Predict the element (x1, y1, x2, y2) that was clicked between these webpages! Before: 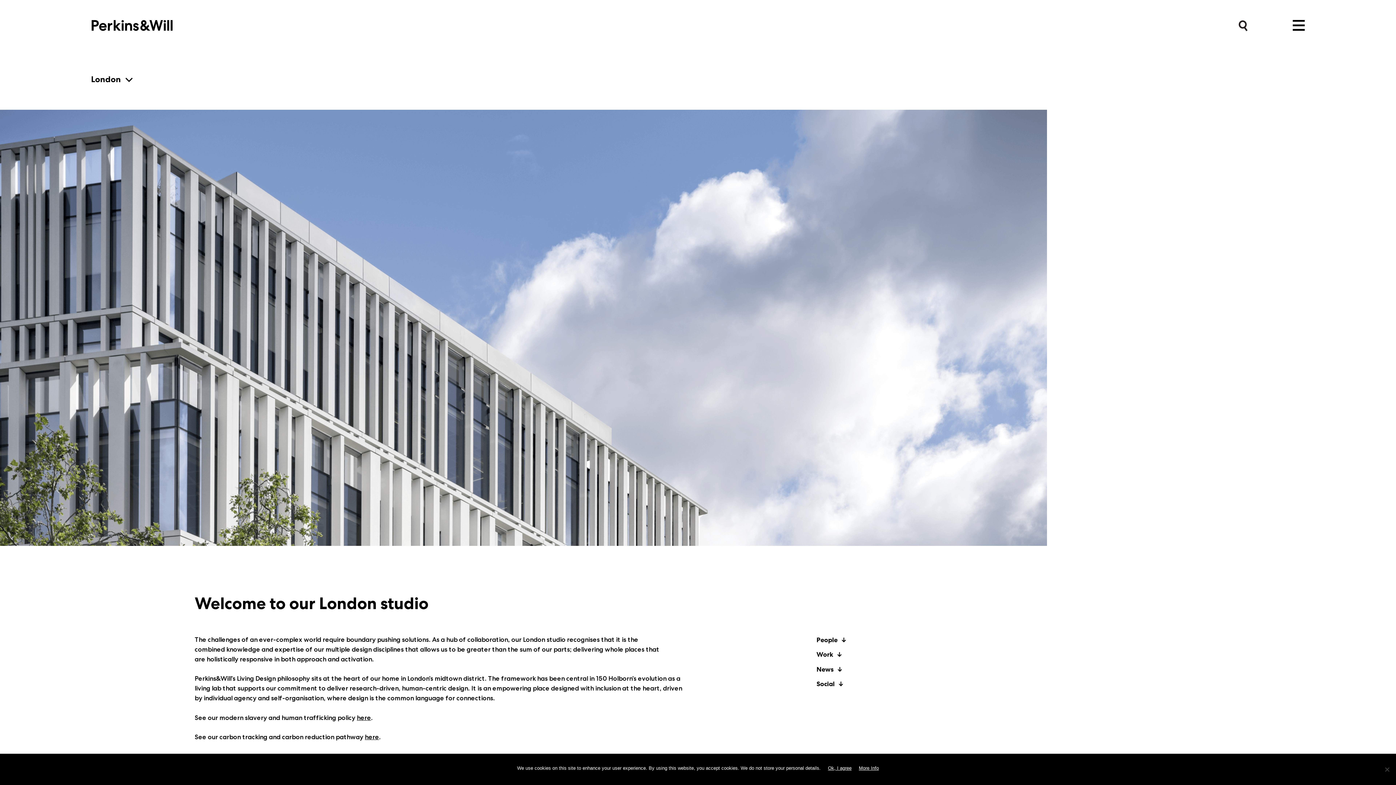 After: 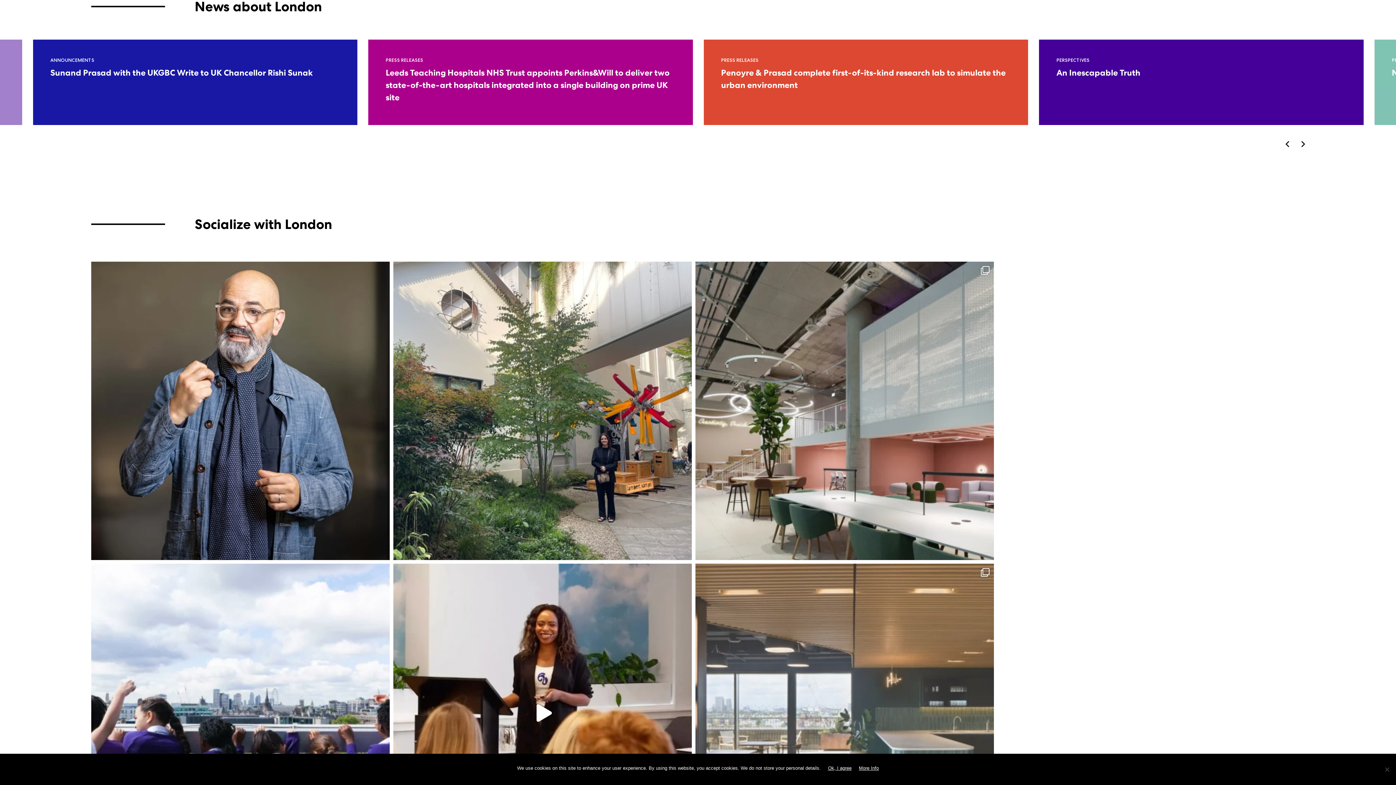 Action: label: News bbox: (816, 664, 1097, 674)